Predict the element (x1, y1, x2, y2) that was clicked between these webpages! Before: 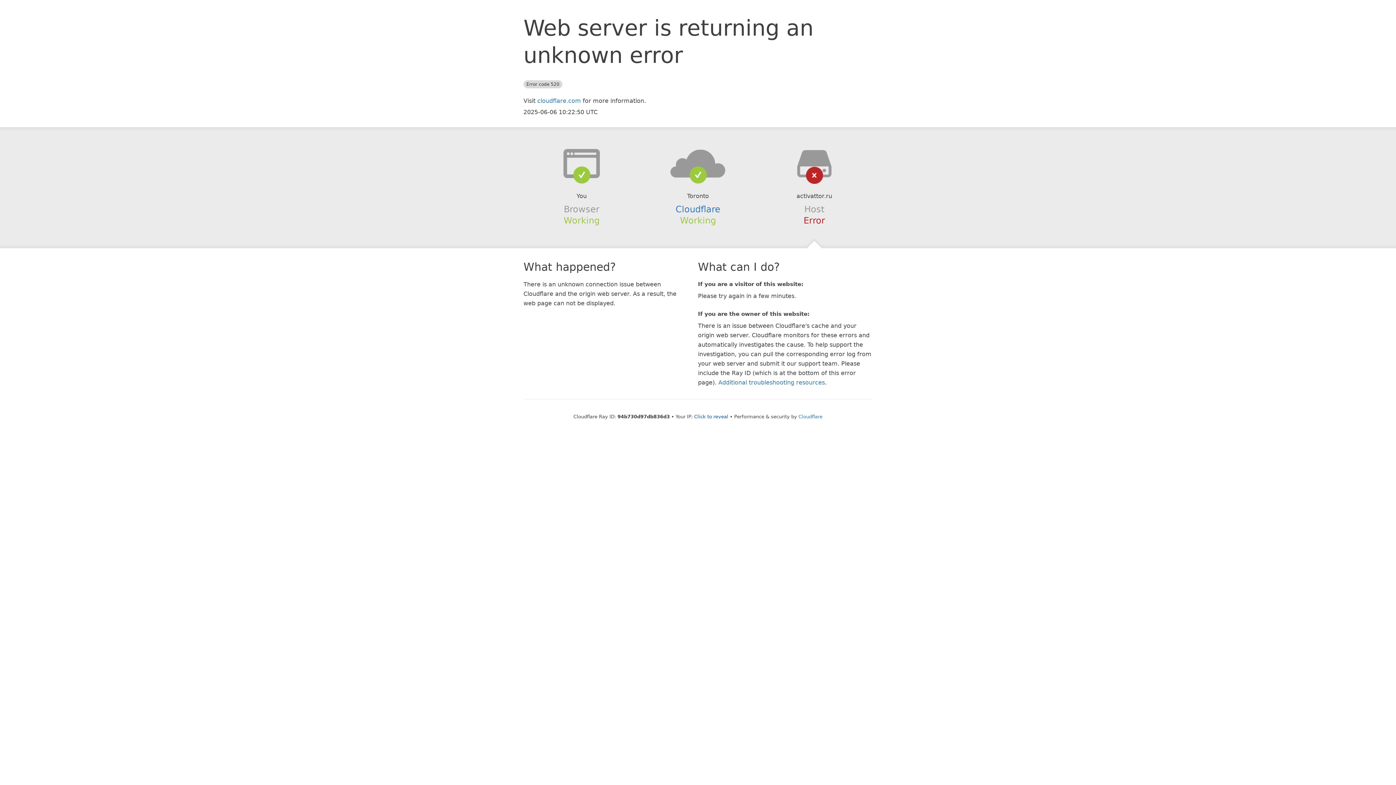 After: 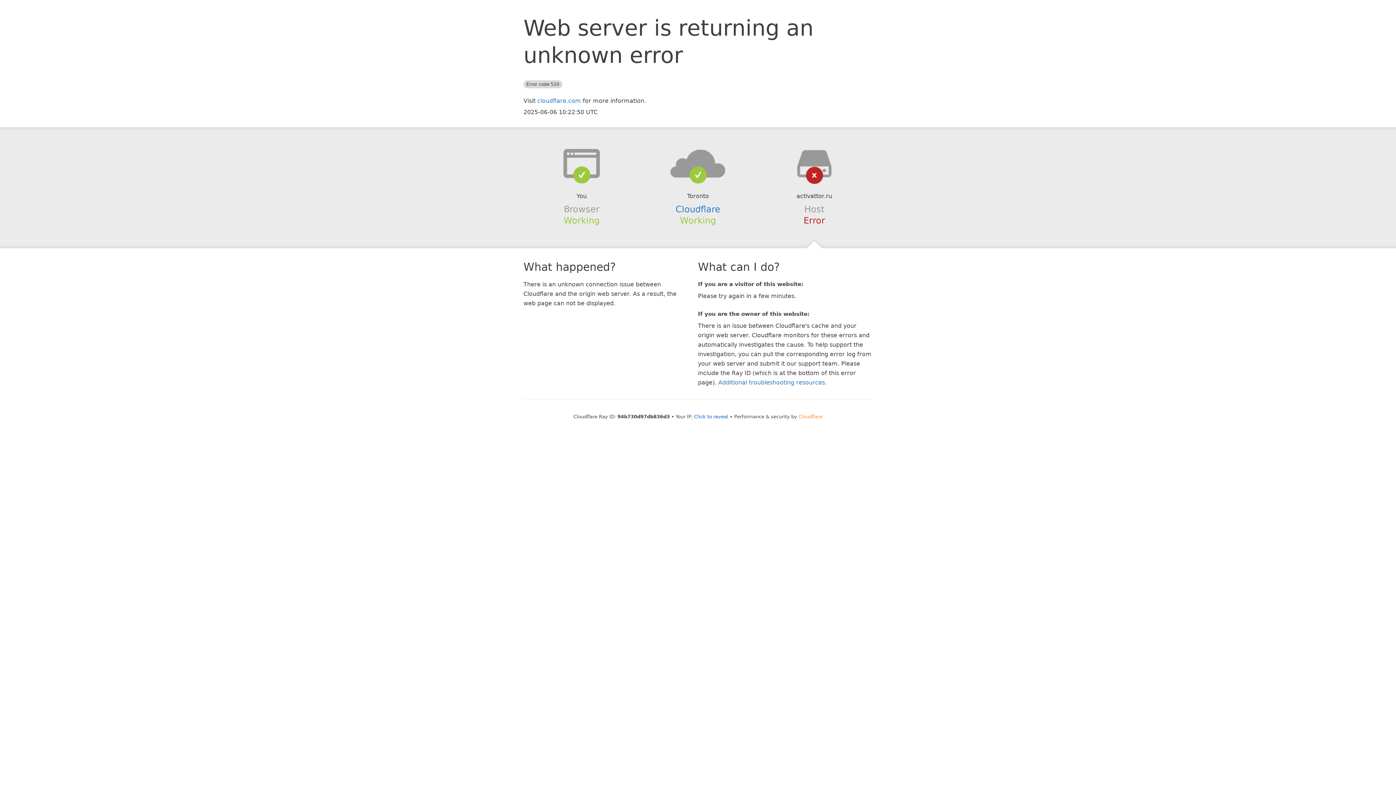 Action: bbox: (798, 414, 822, 419) label: Cloudflare